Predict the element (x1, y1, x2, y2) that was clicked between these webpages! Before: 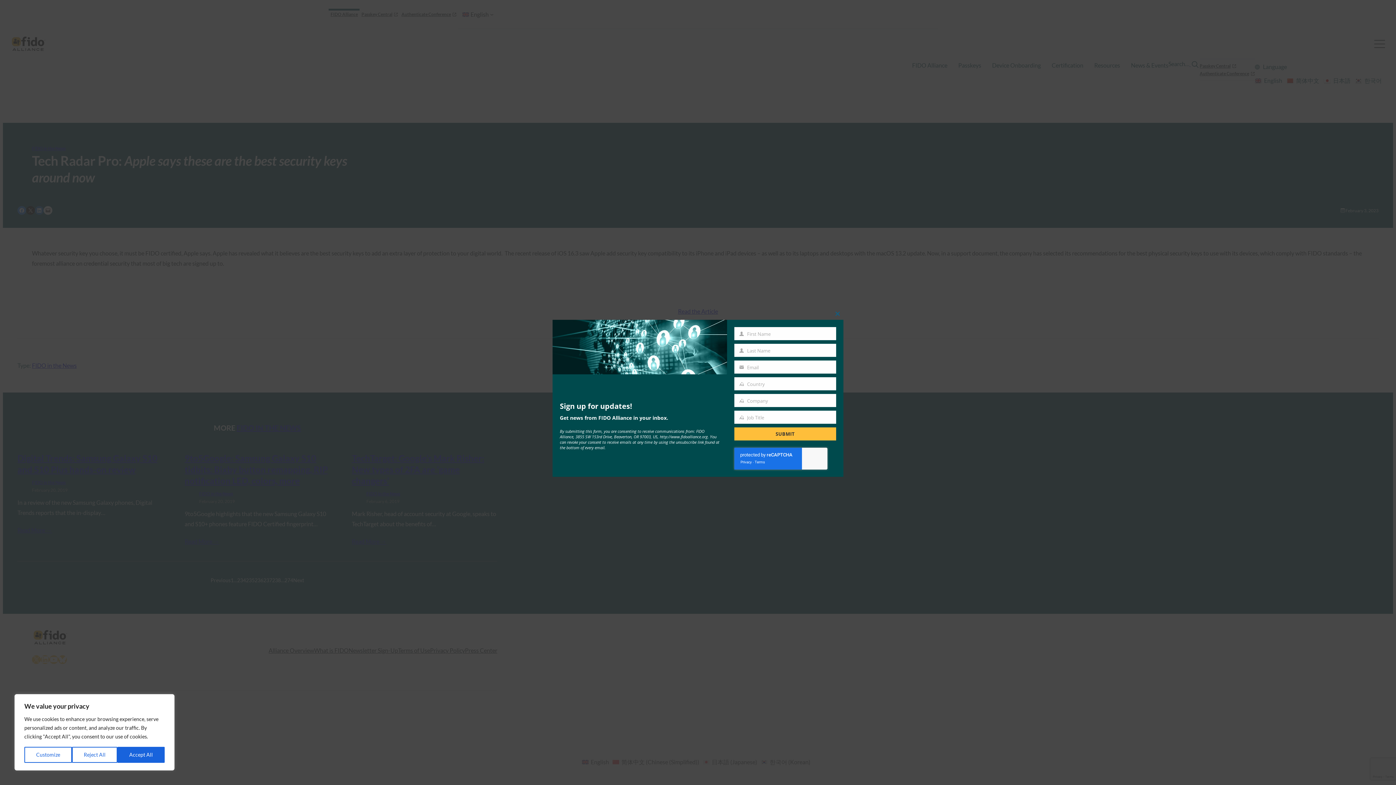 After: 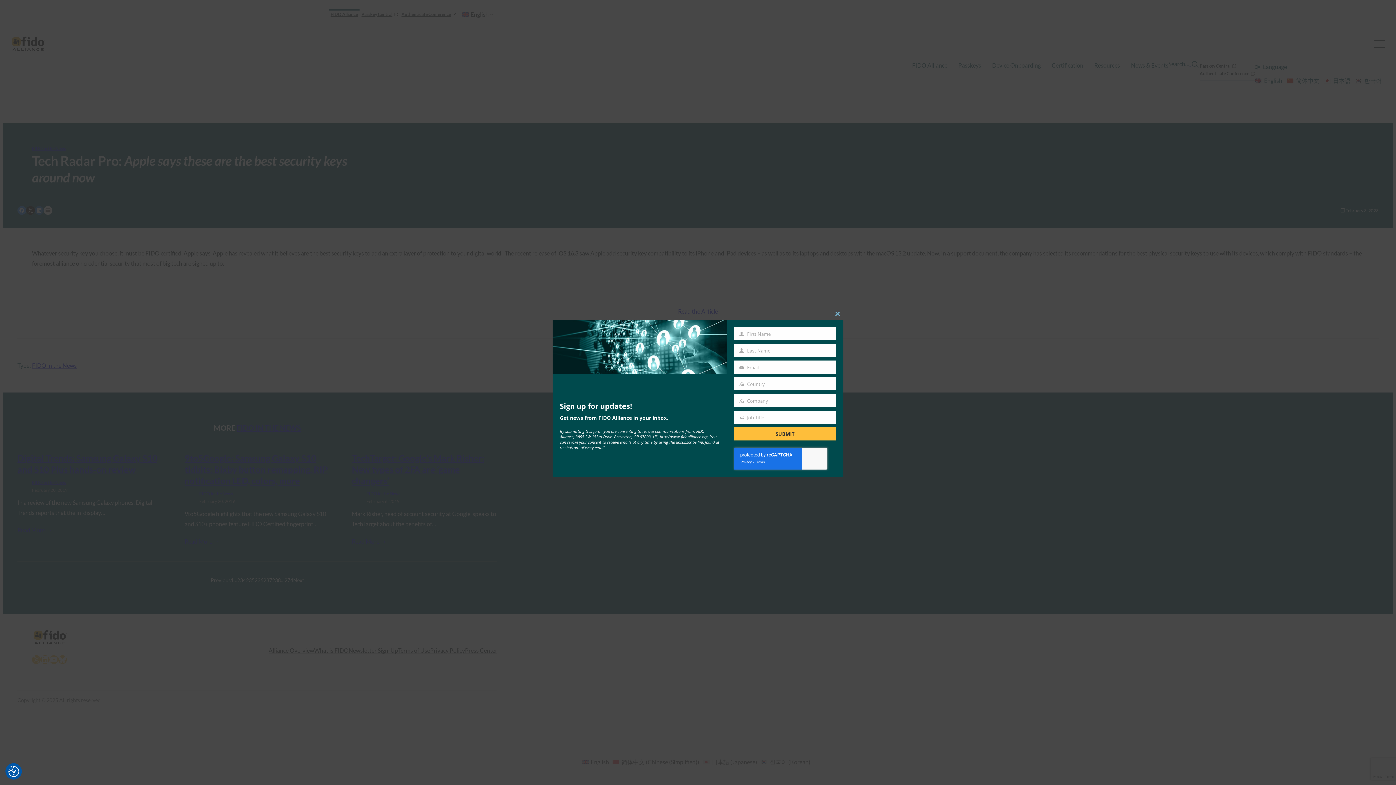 Action: bbox: (72, 747, 117, 763) label: Reject All